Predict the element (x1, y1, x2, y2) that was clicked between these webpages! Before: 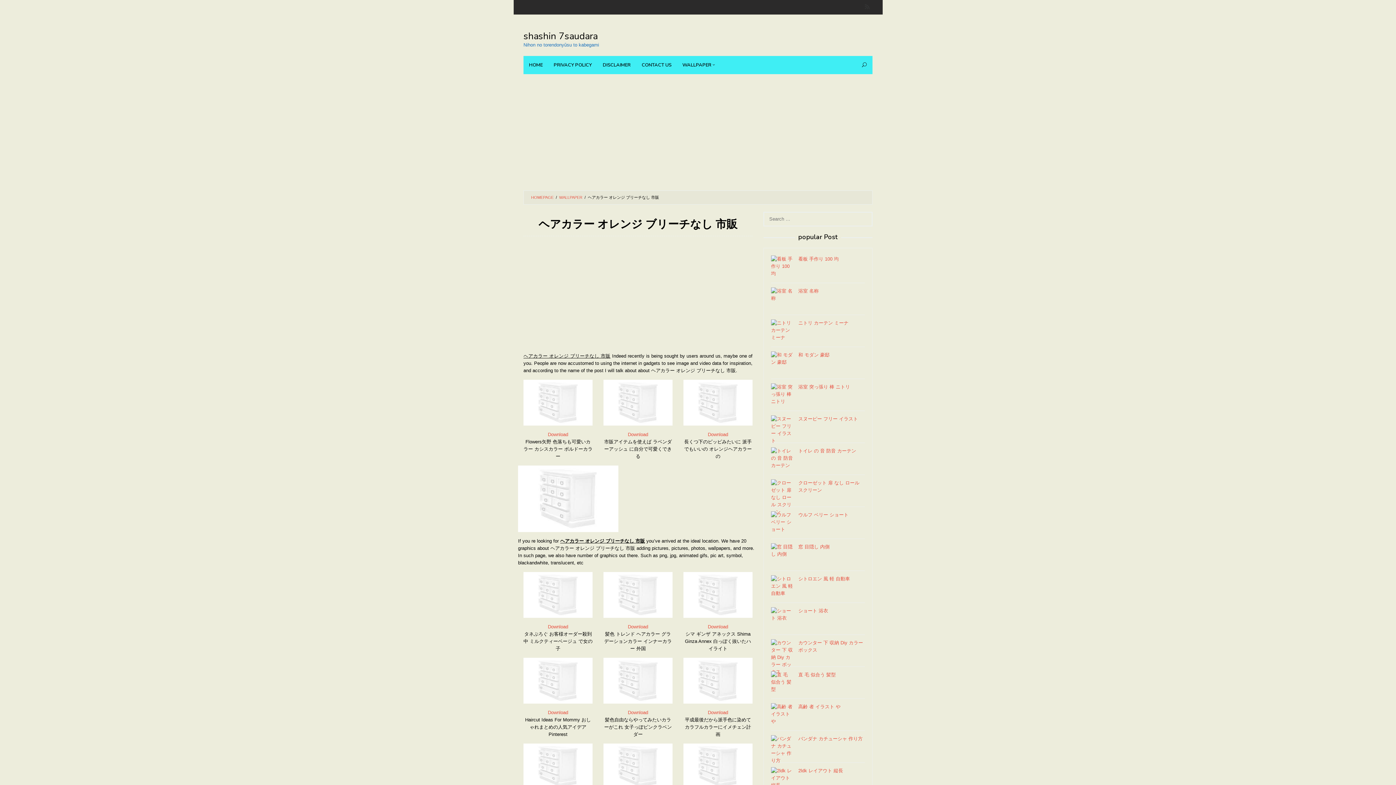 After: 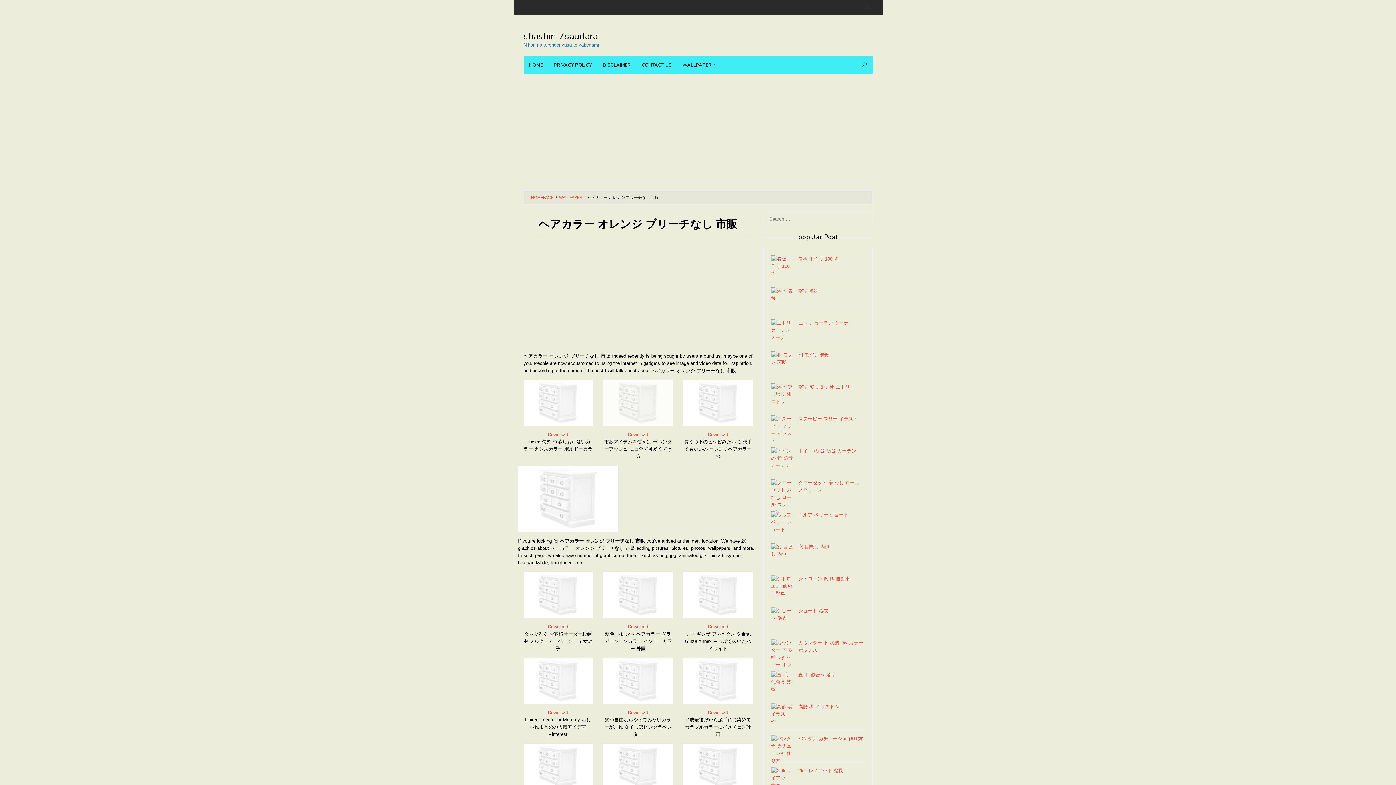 Action: bbox: (603, 399, 672, 405)